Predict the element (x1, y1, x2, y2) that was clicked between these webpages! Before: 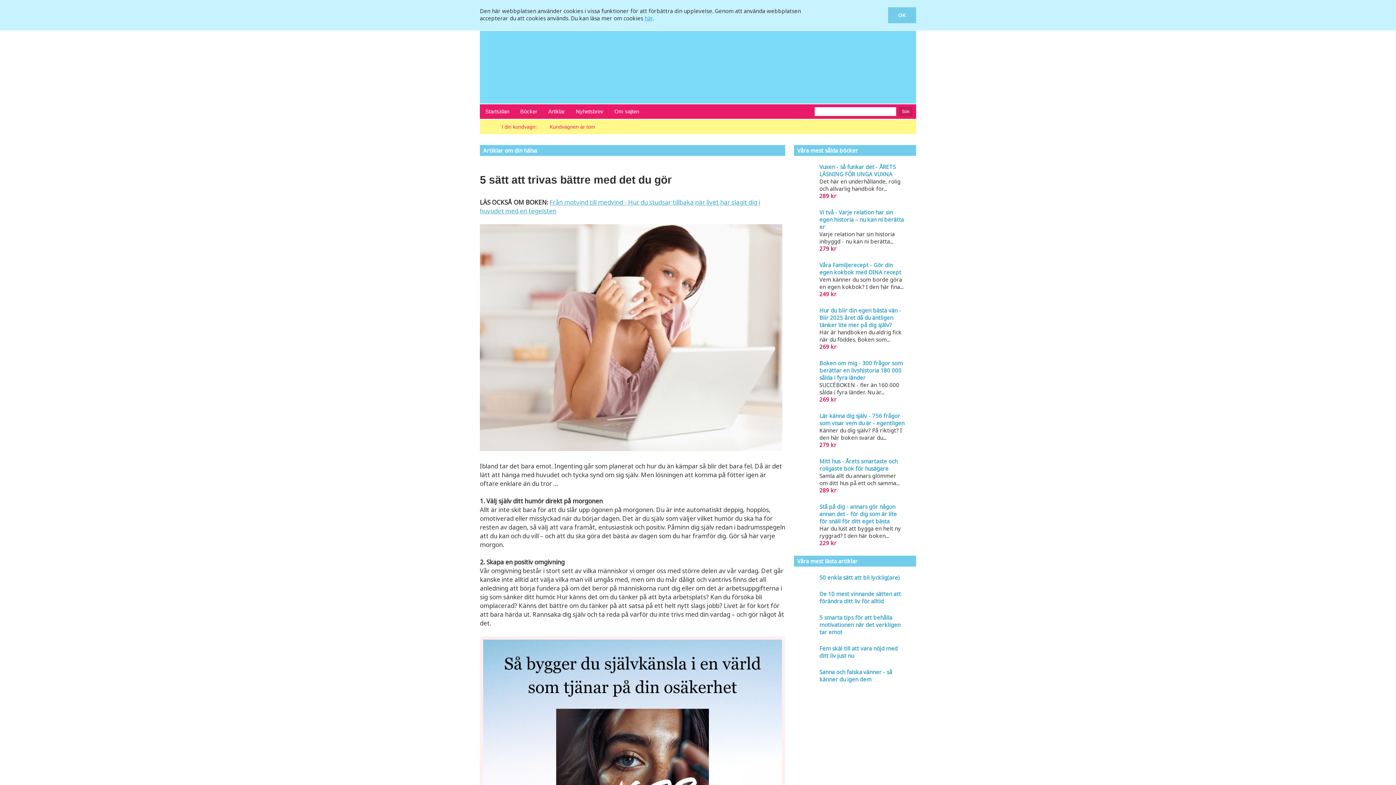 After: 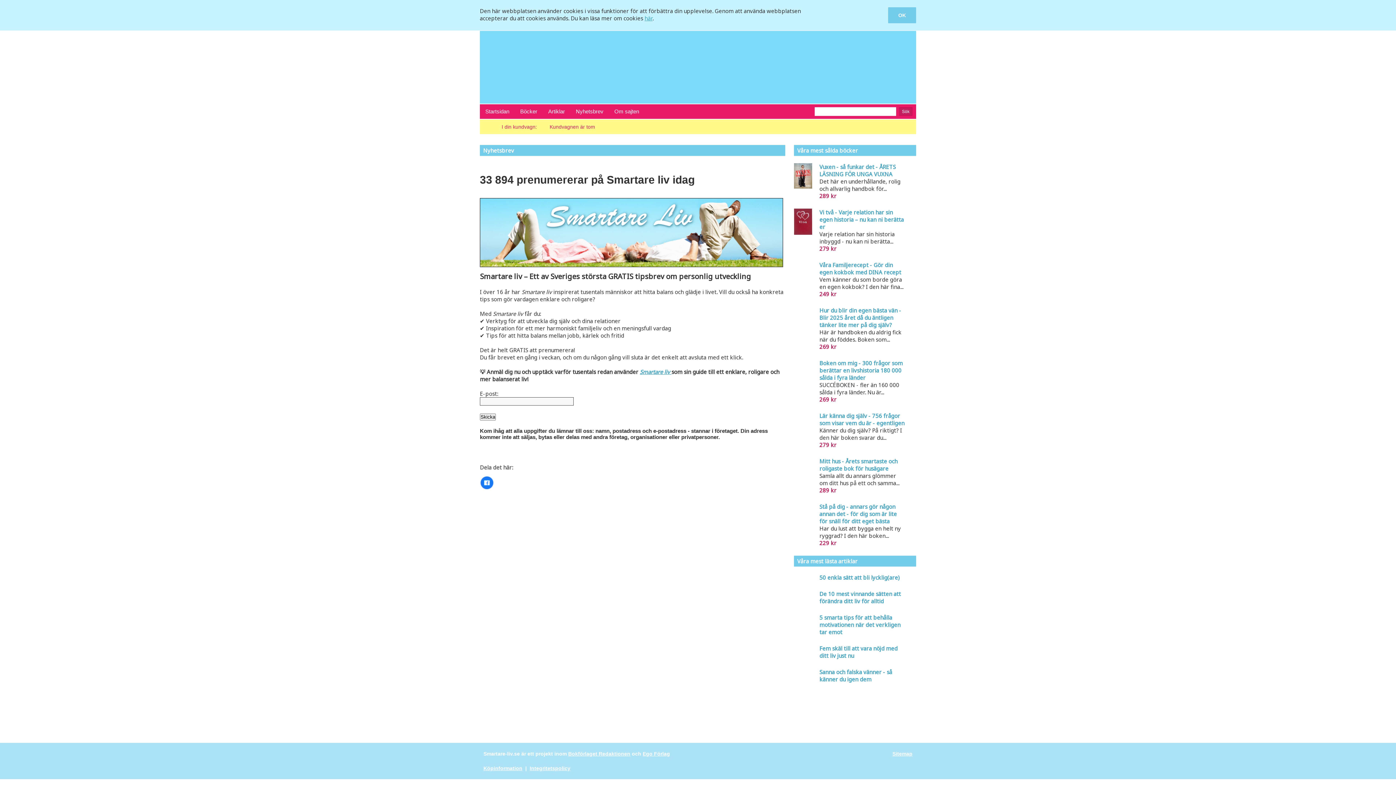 Action: bbox: (570, 104, 609, 118) label: Nyhetsbrev